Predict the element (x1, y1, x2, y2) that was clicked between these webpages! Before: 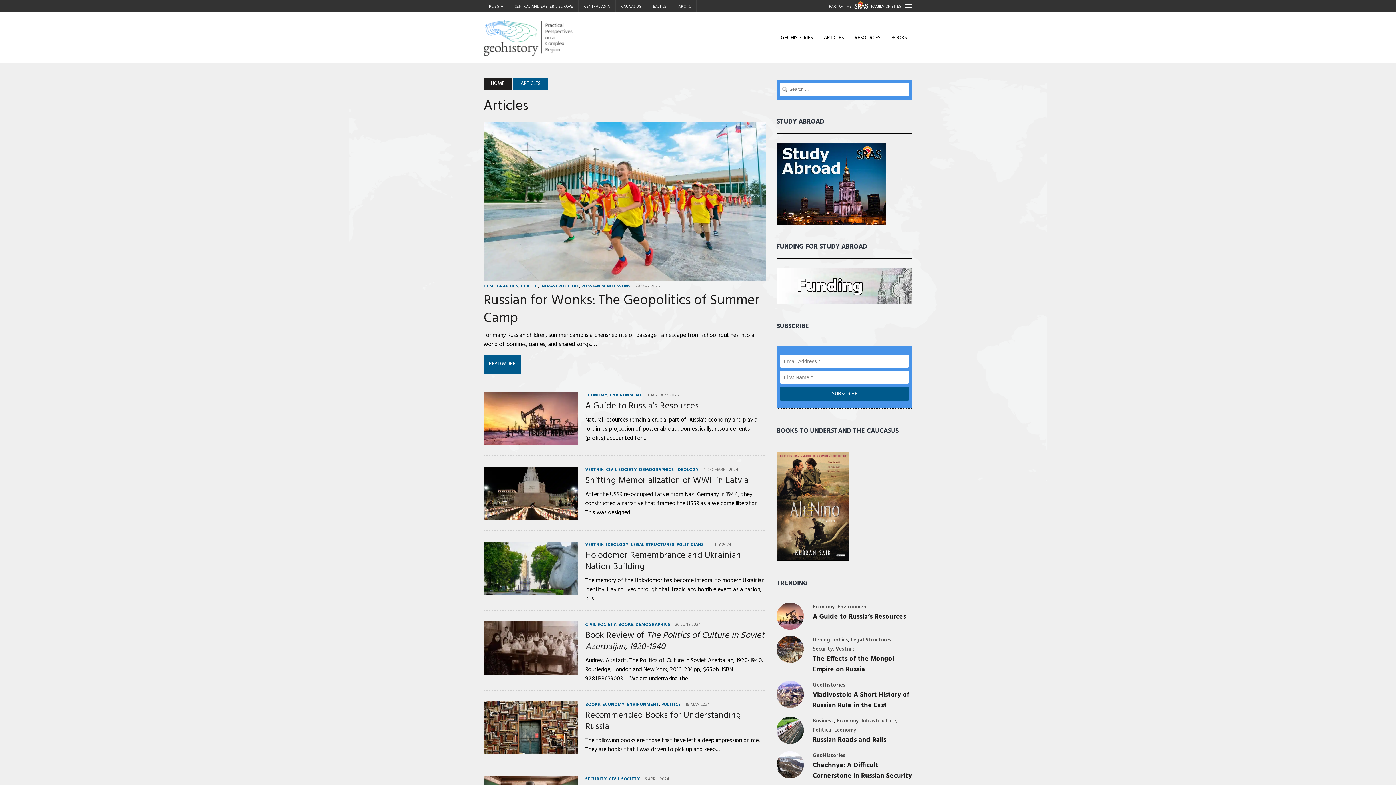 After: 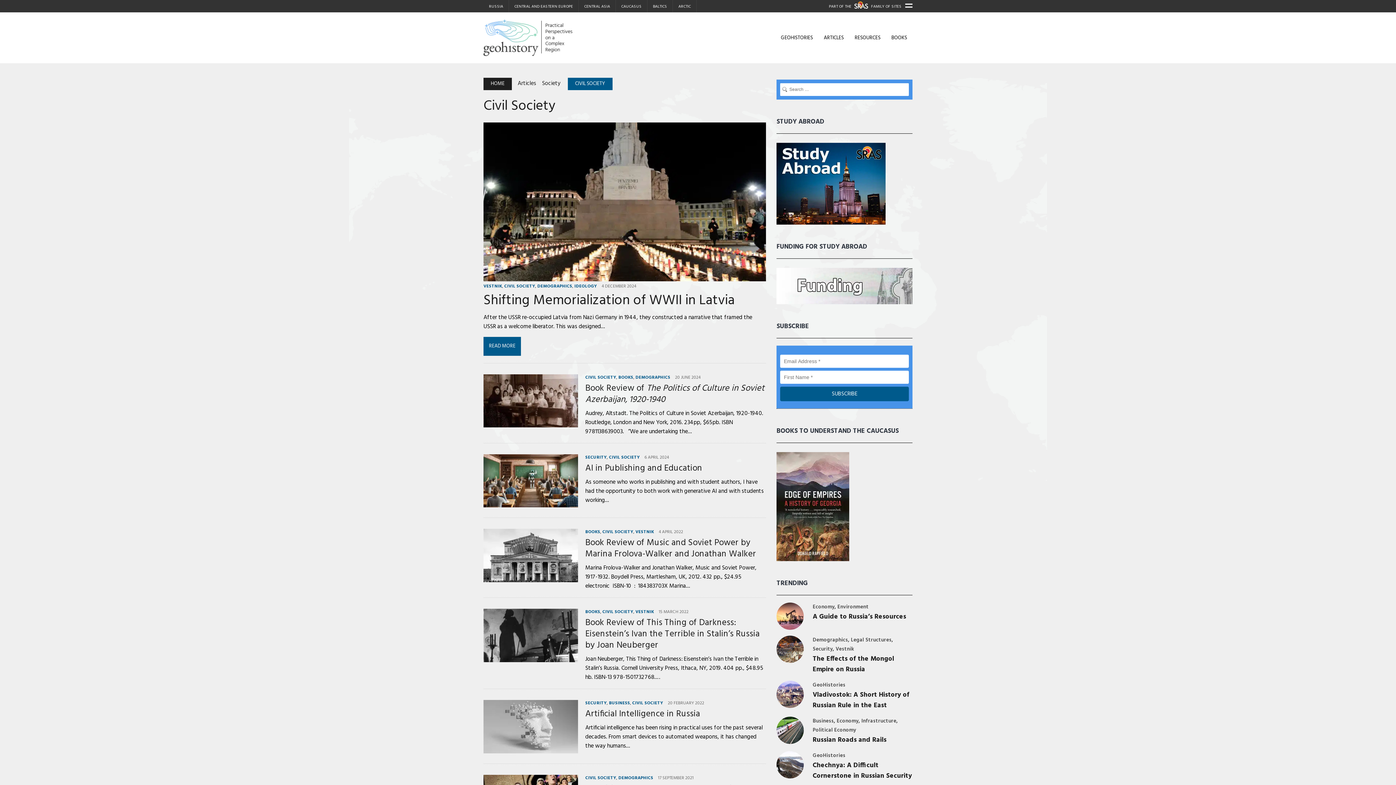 Action: label: CIVIL SOCIETY bbox: (585, 621, 616, 628)